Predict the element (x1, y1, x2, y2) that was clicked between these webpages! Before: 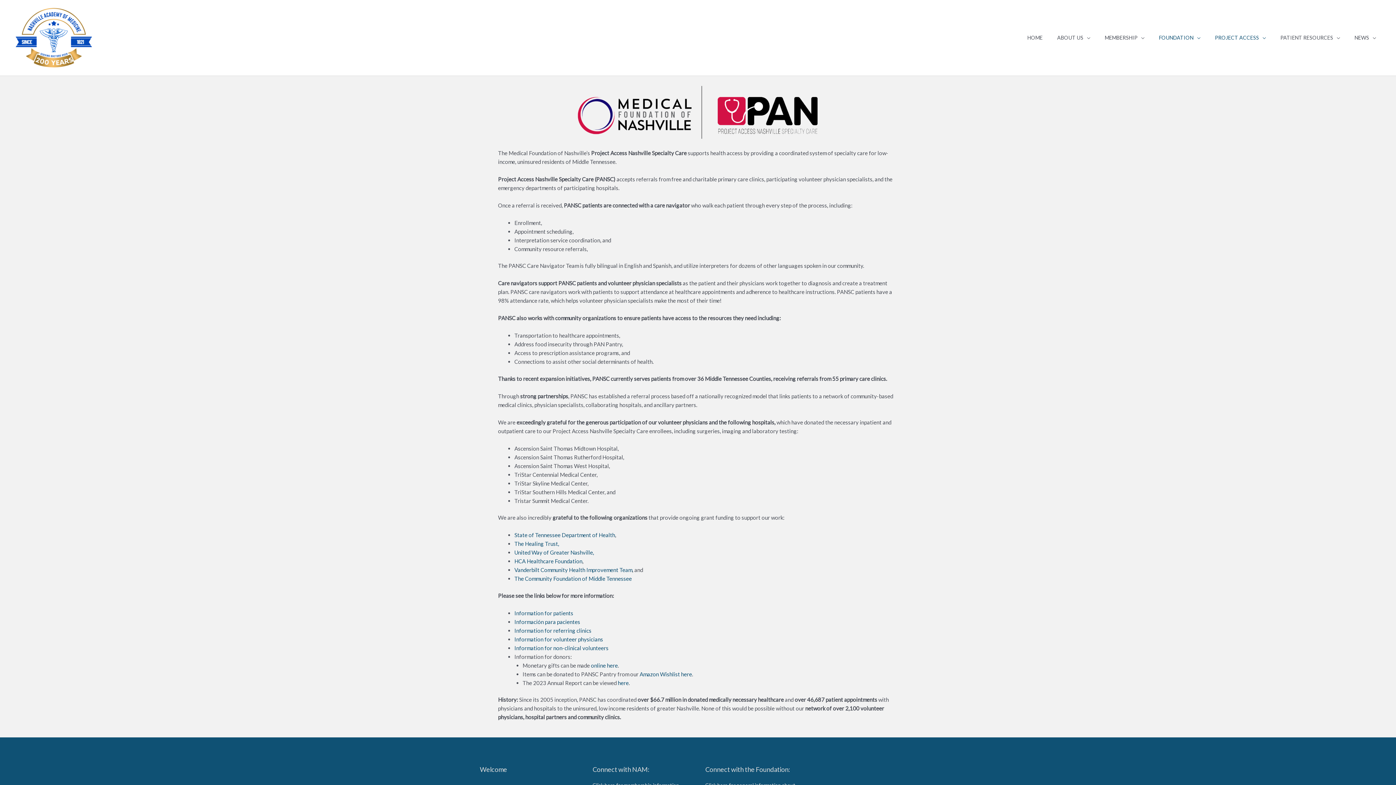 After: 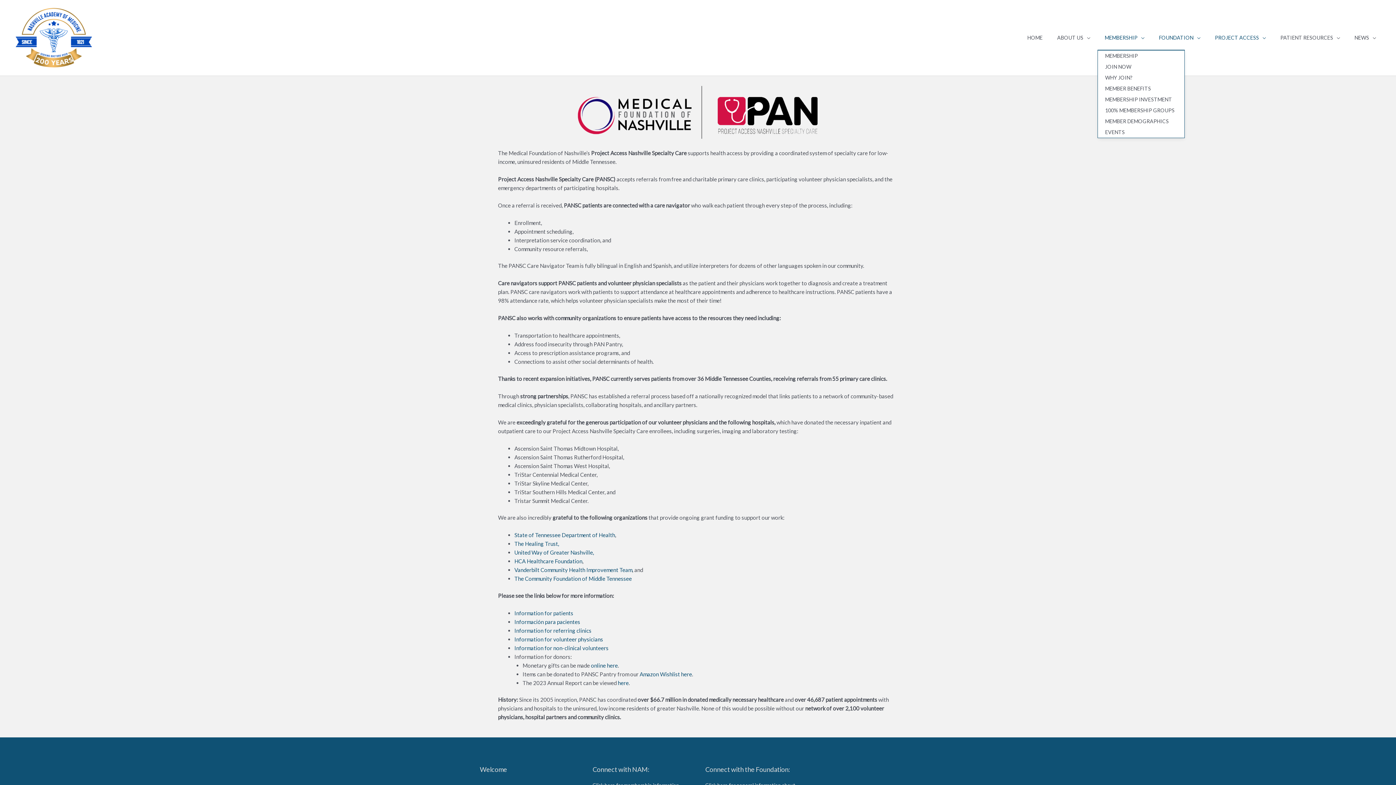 Action: label: MEMBERSHIP bbox: (1097, 25, 1152, 49)